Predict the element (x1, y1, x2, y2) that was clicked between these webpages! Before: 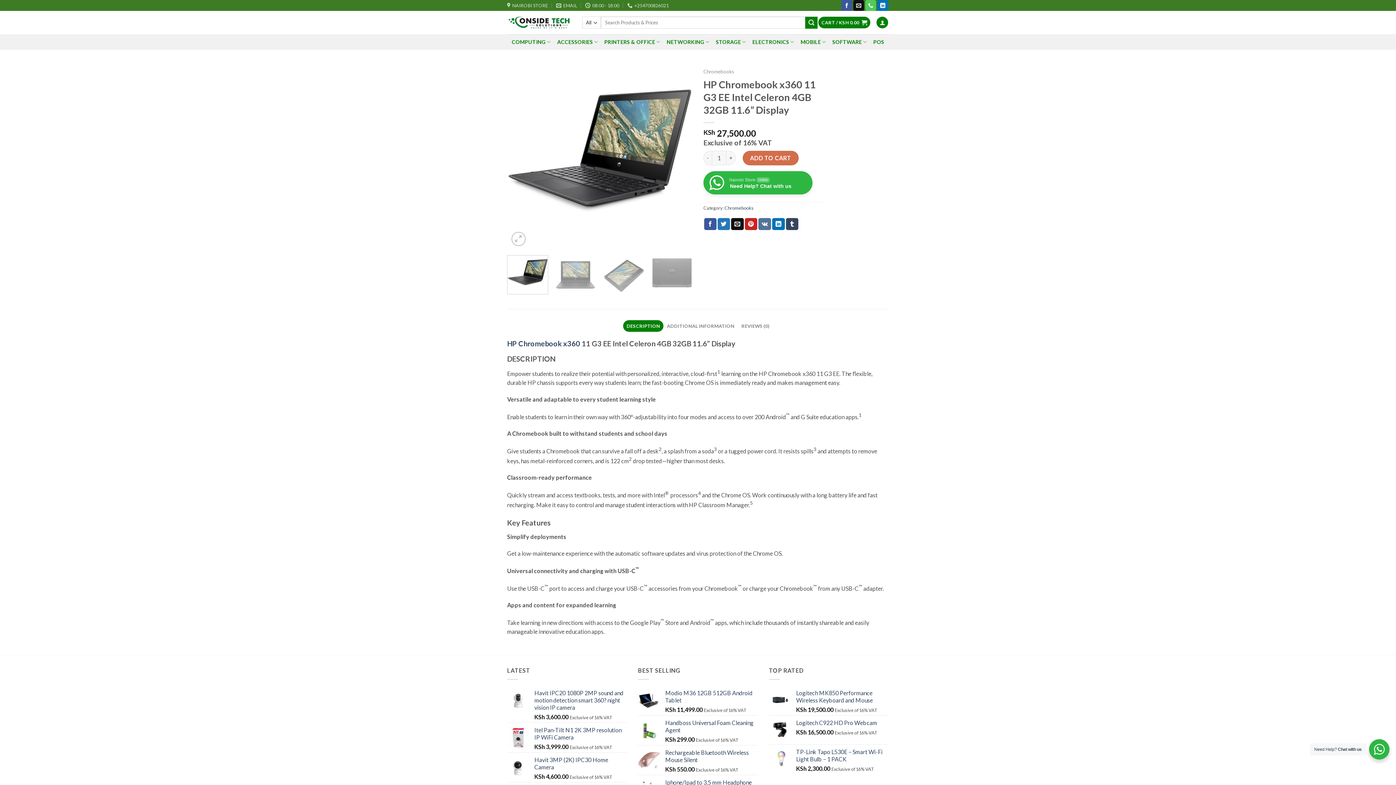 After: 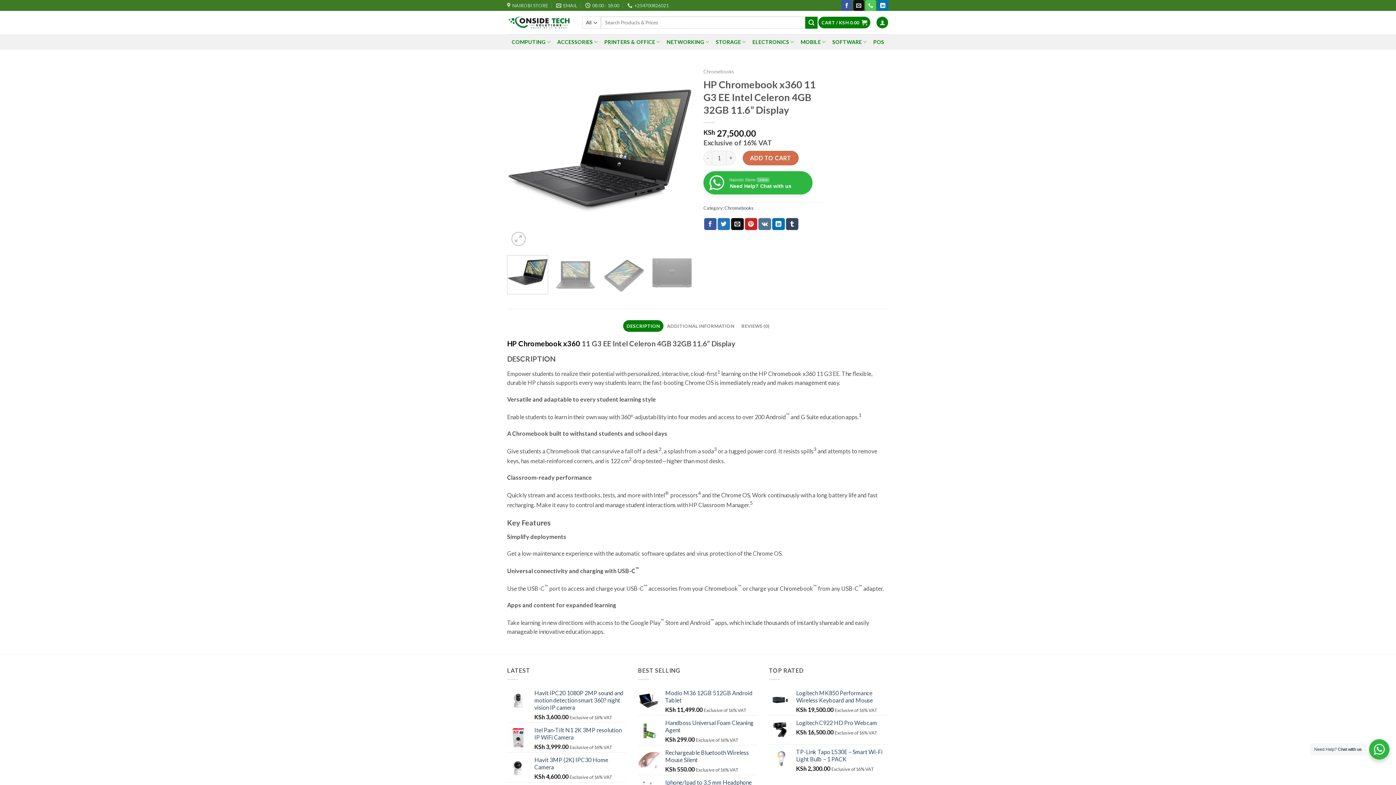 Action: bbox: (507, 339, 580, 347) label: HP Chromebook x360